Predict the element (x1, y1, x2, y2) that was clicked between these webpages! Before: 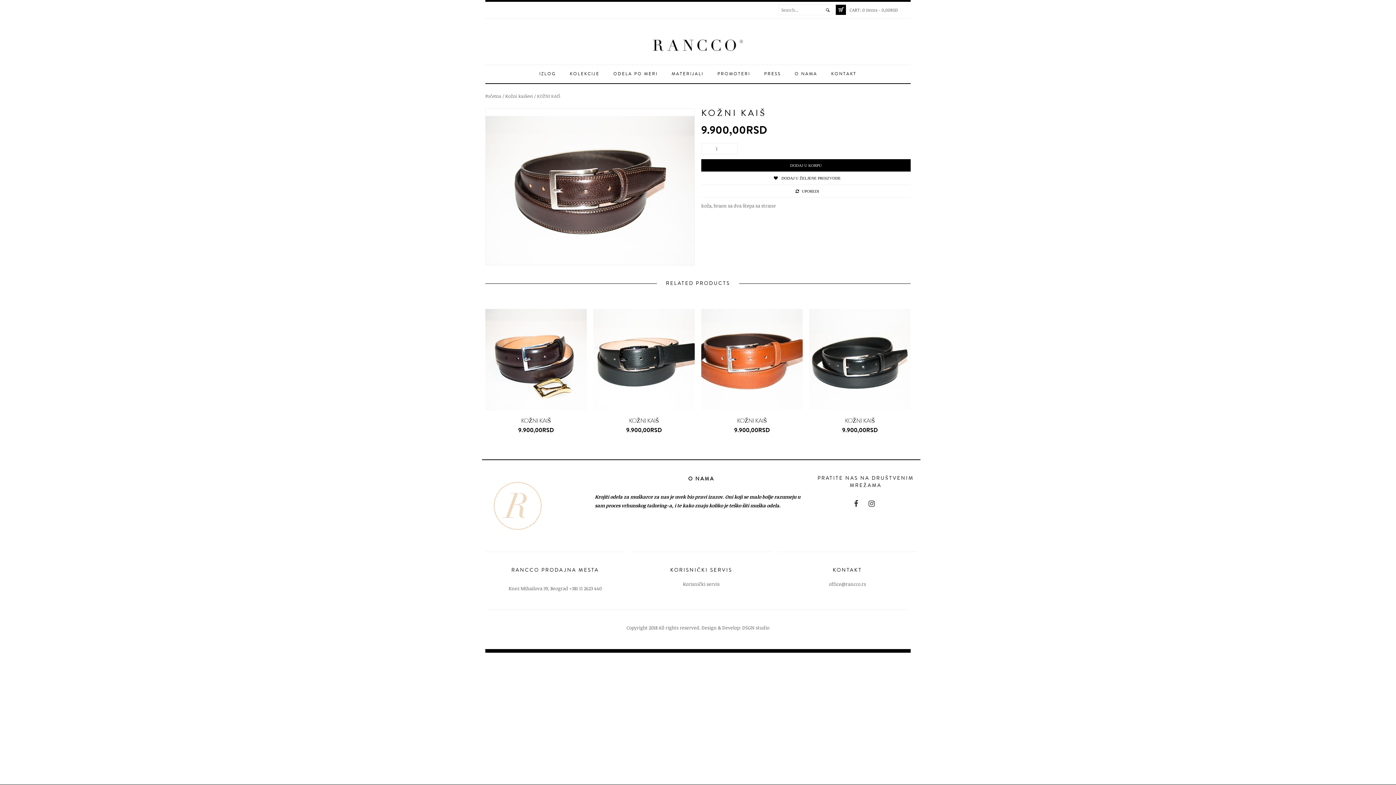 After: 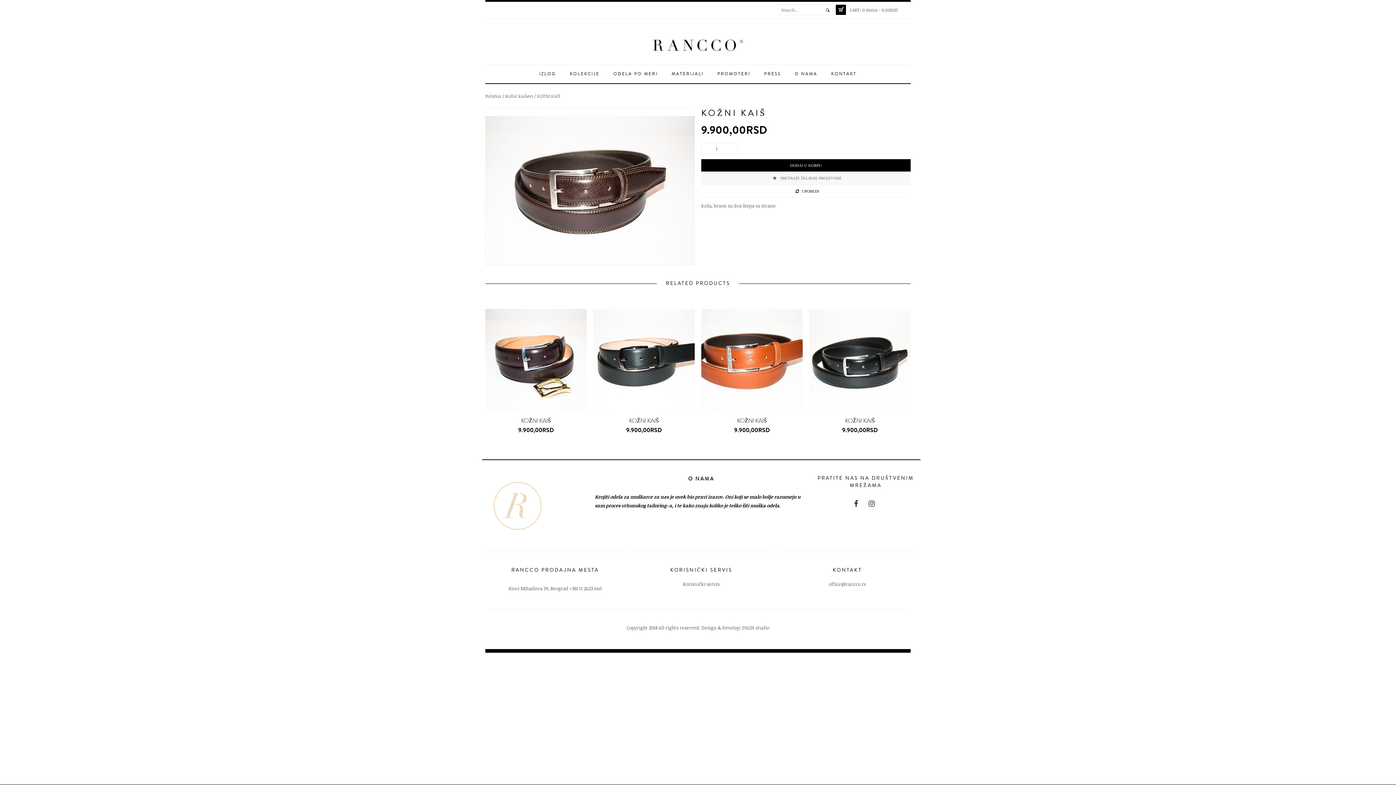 Action: label:  DODAJ U ŽELJENE PROIZVODE bbox: (701, 171, 910, 185)